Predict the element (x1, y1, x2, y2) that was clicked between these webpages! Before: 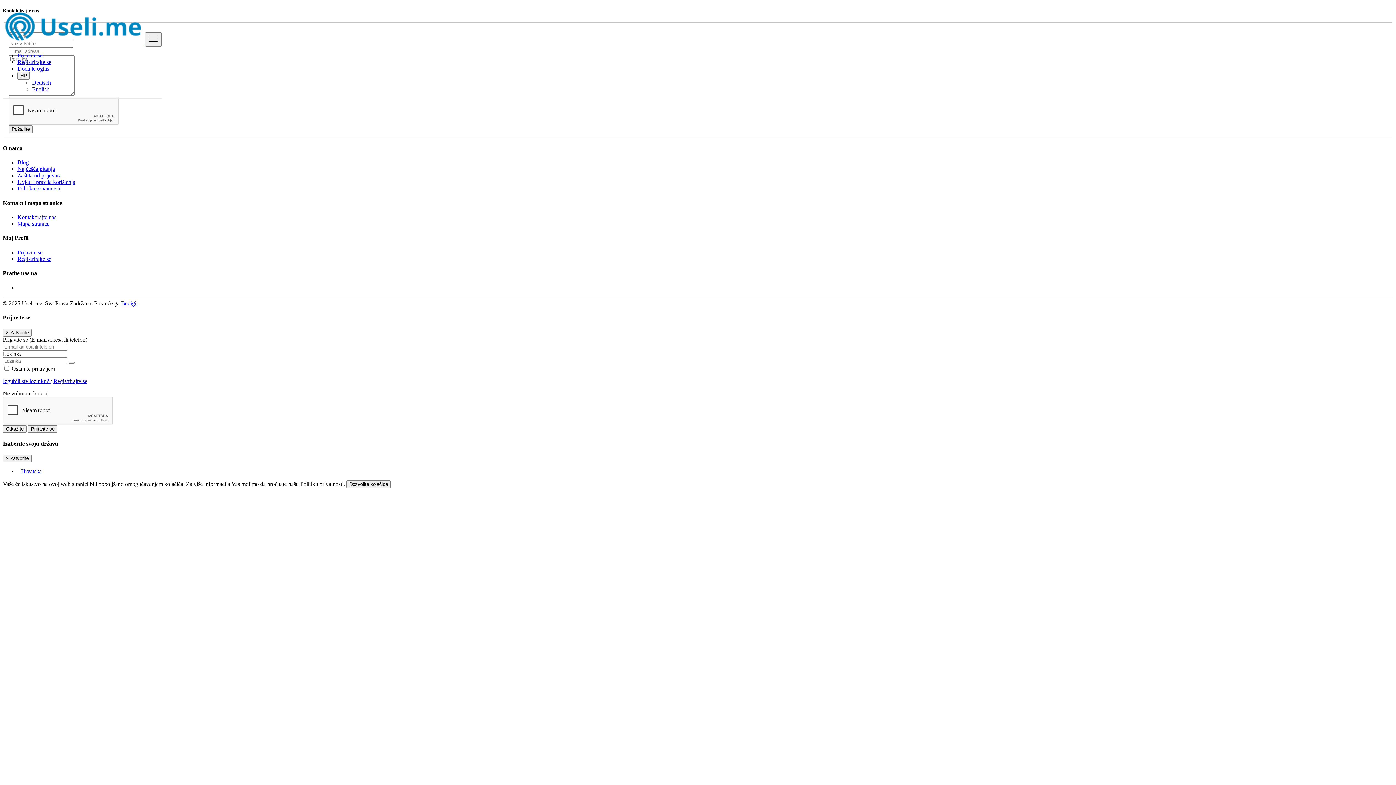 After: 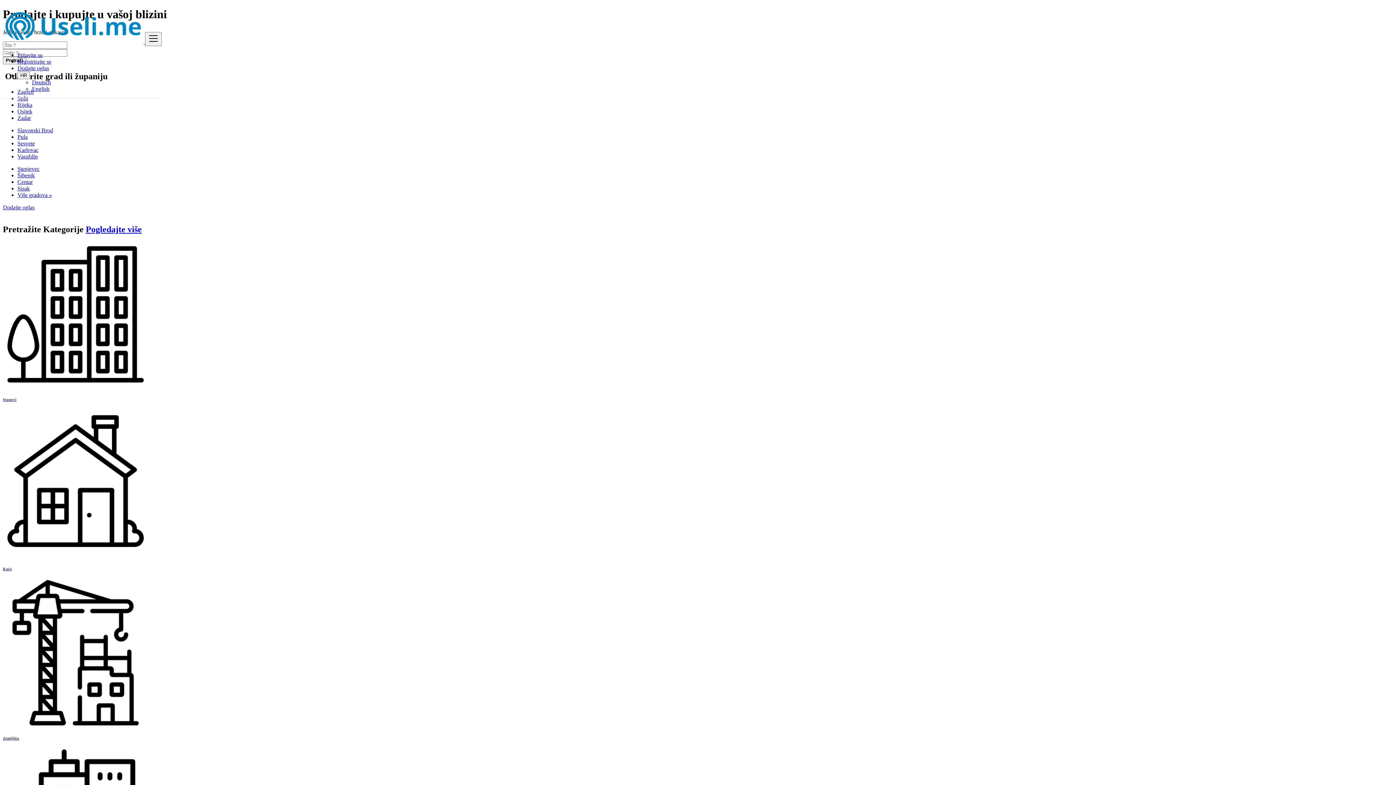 Action: label: Hrvatska bbox: (21, 468, 41, 474)